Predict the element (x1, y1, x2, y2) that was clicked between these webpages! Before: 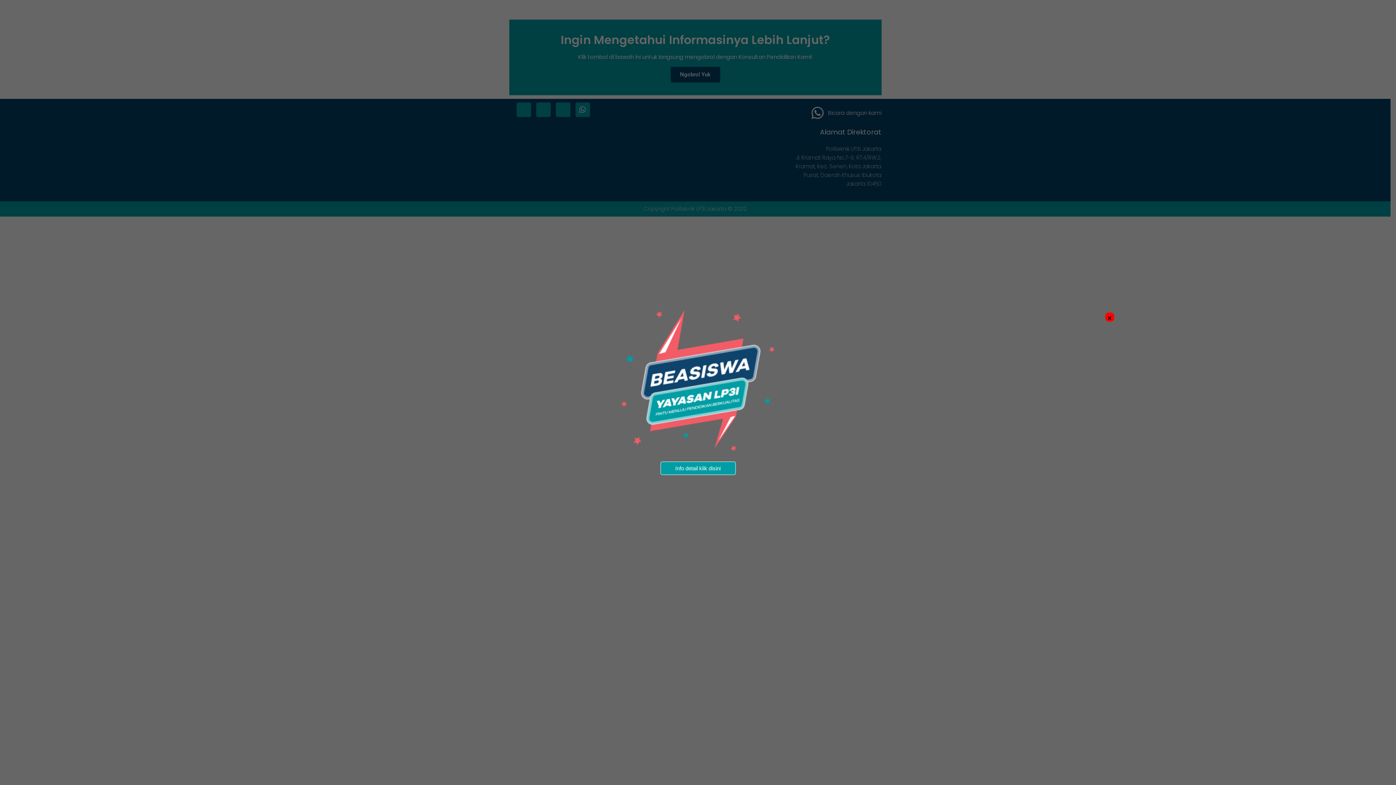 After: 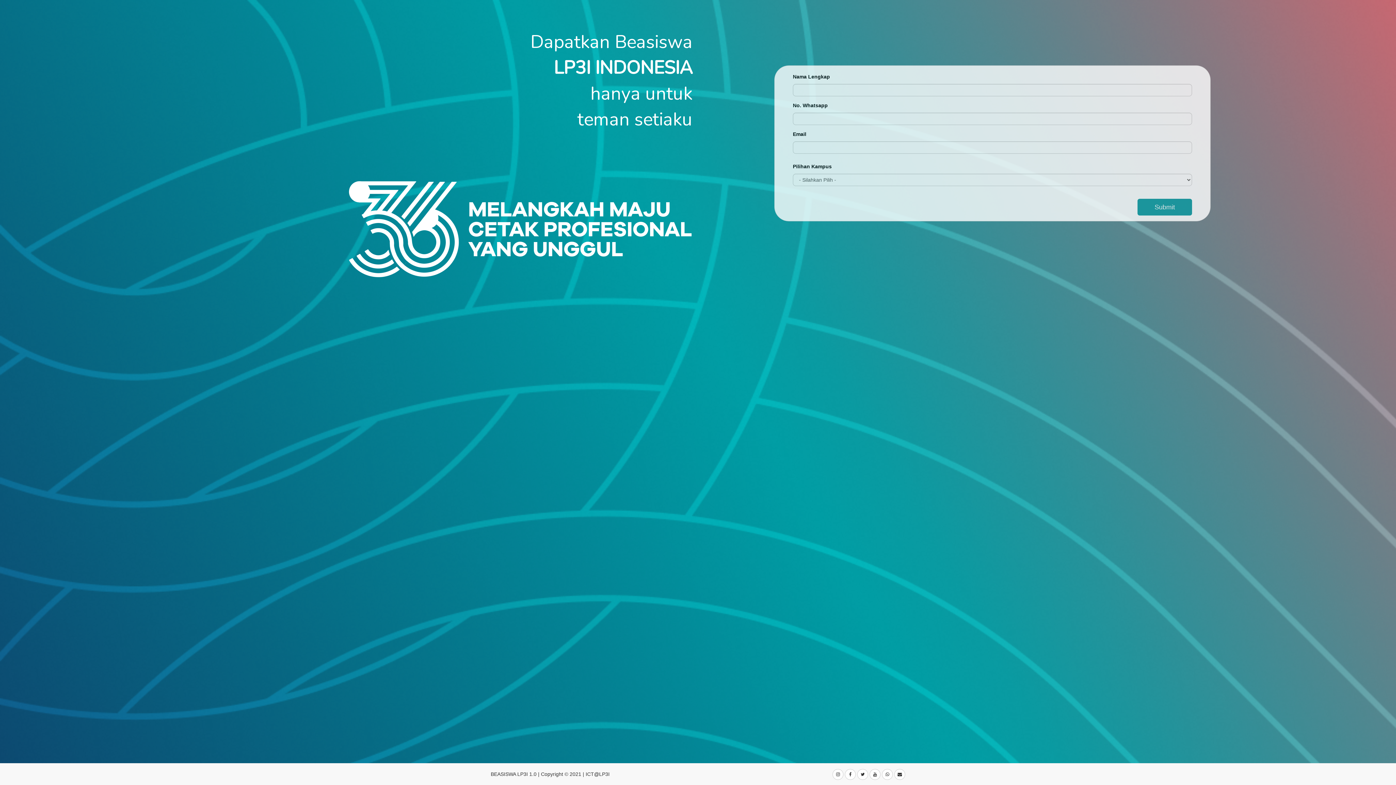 Action: label: Info detail klik disini bbox: (660, 461, 735, 475)